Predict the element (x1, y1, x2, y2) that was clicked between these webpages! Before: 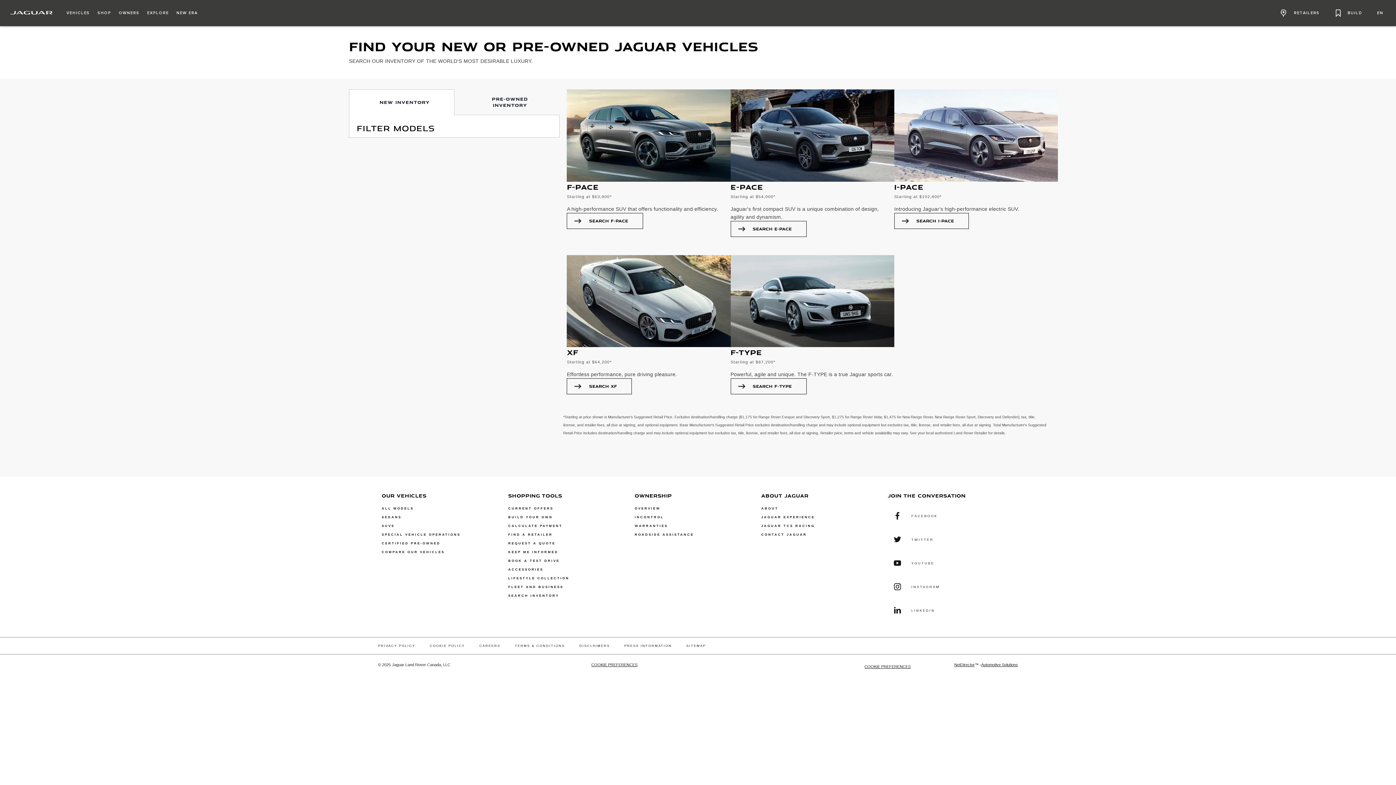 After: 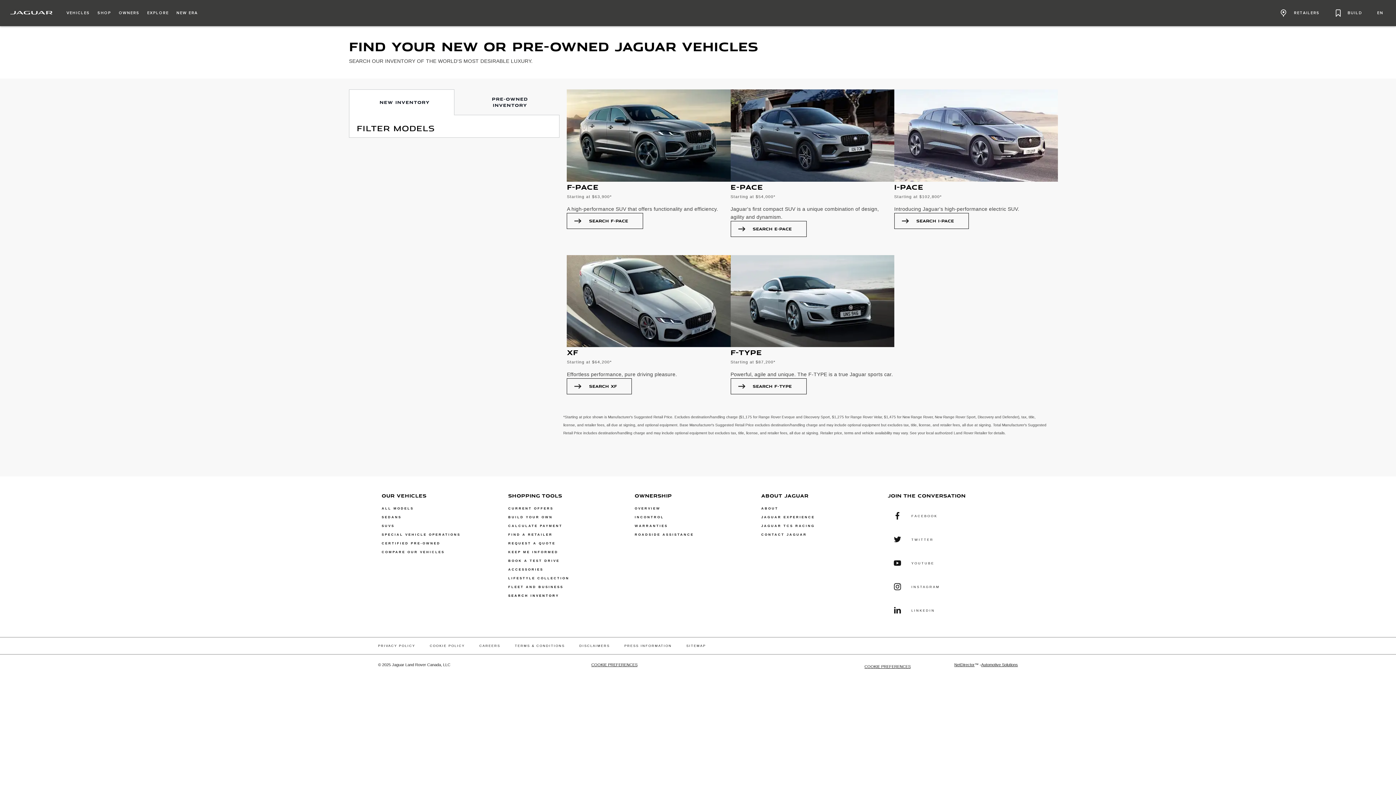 Action: bbox: (508, 594, 559, 597) label: SEARCH INVENTORY